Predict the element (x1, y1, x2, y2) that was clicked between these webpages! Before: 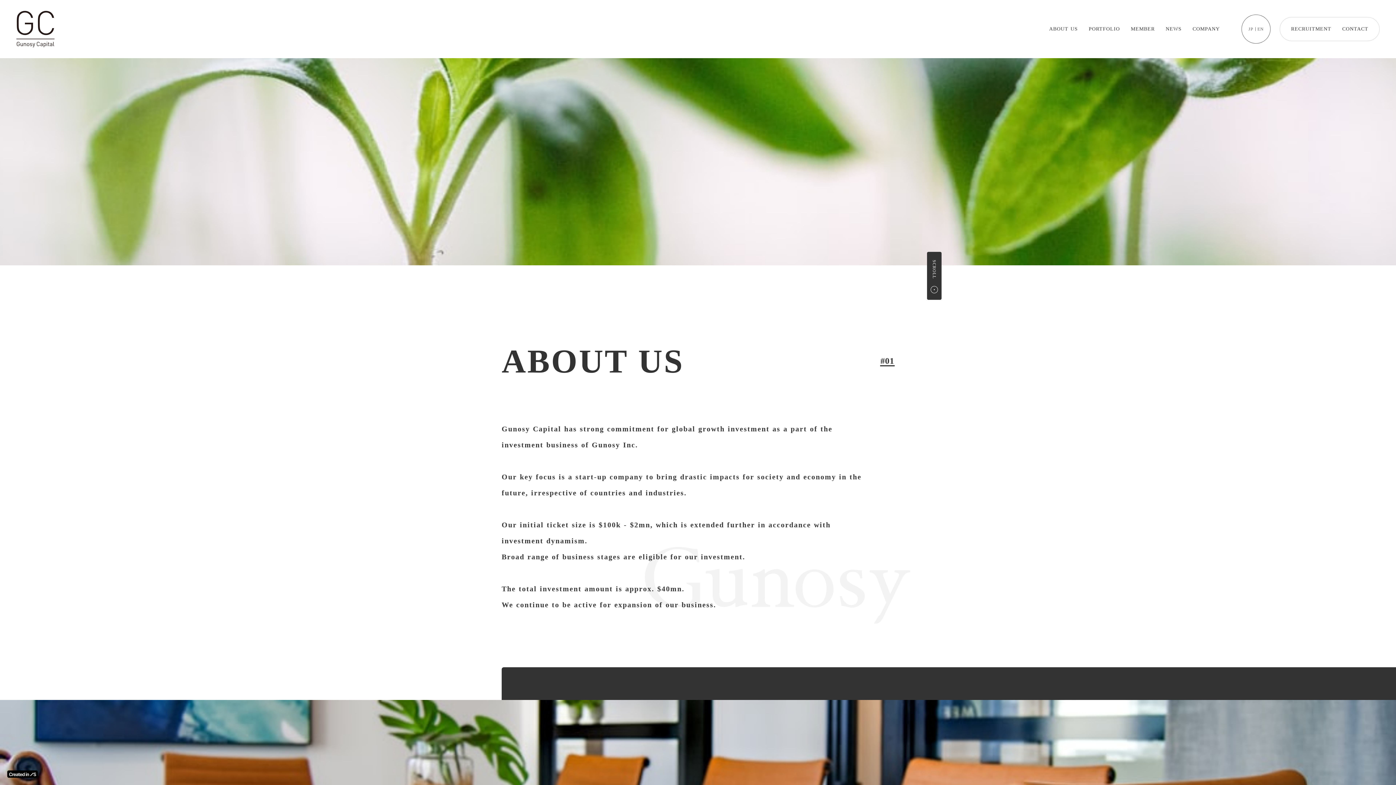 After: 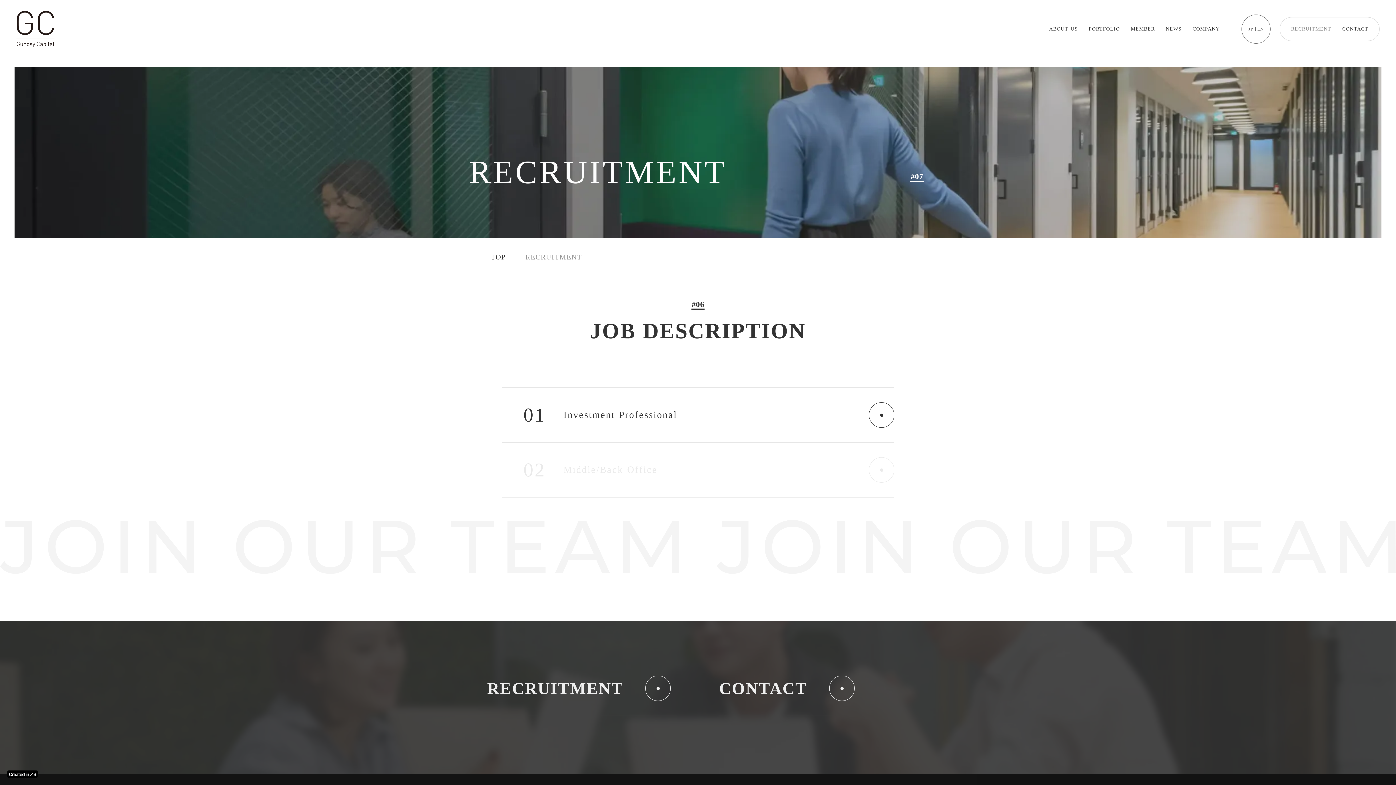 Action: bbox: (1291, 26, 1331, 31) label: RECRUITMENT